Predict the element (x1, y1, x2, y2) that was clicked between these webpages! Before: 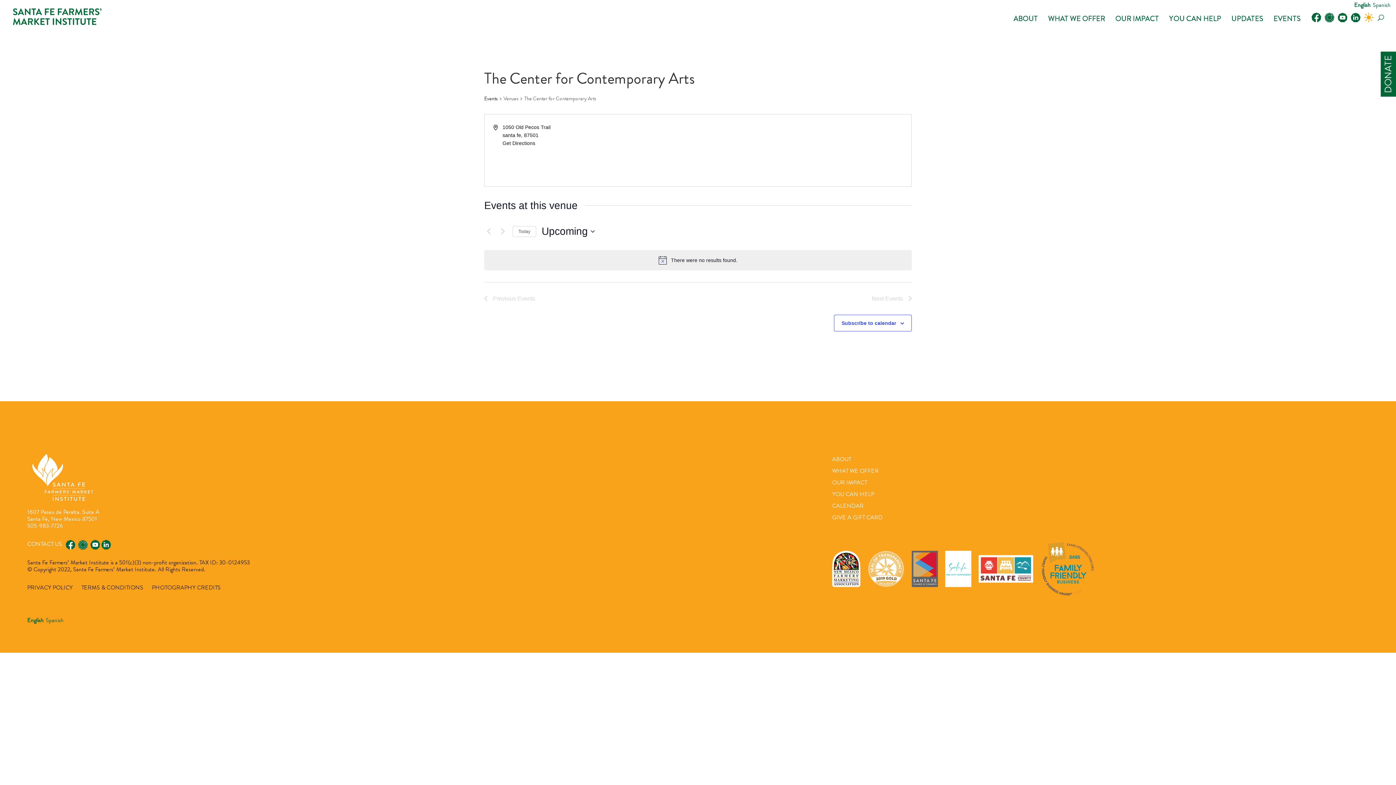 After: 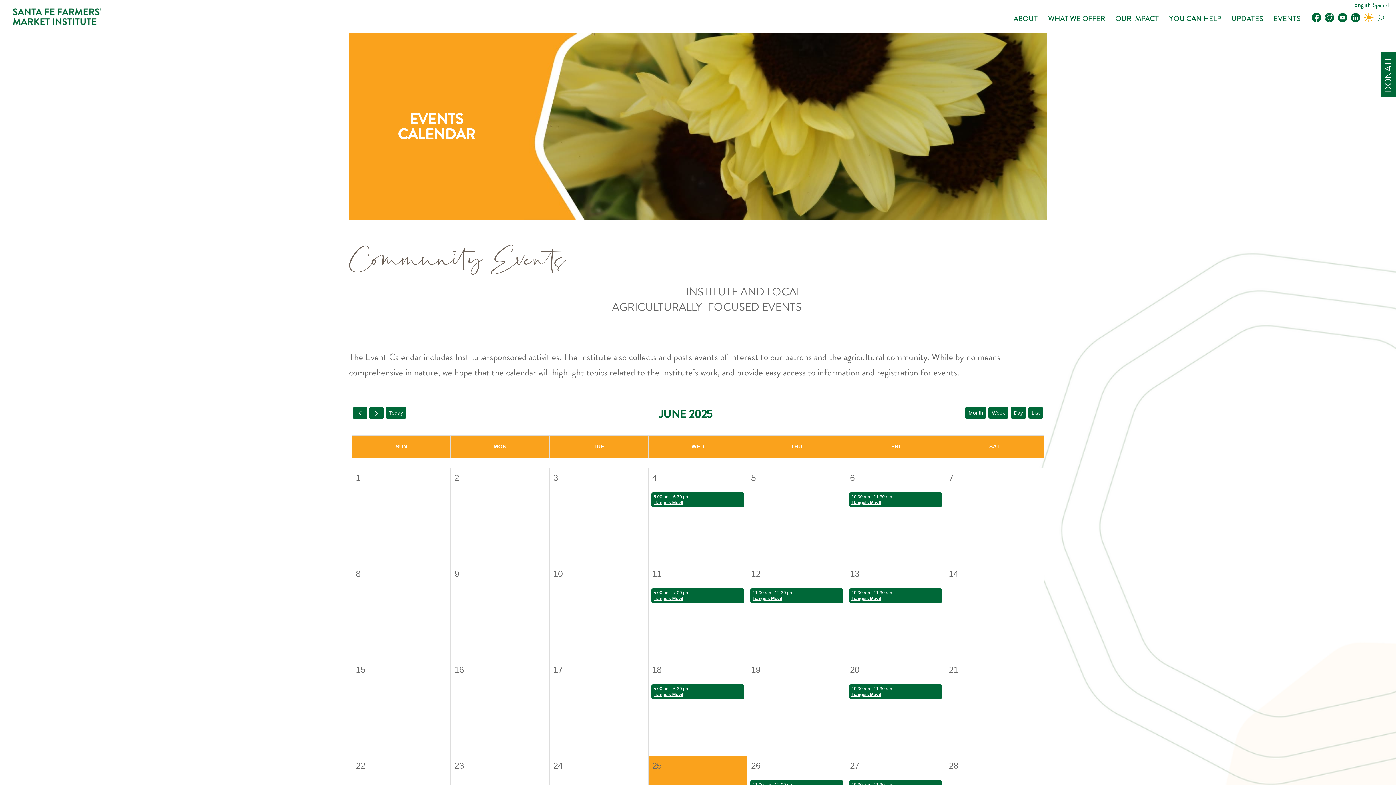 Action: label: CALENDAR bbox: (832, 500, 1369, 512)